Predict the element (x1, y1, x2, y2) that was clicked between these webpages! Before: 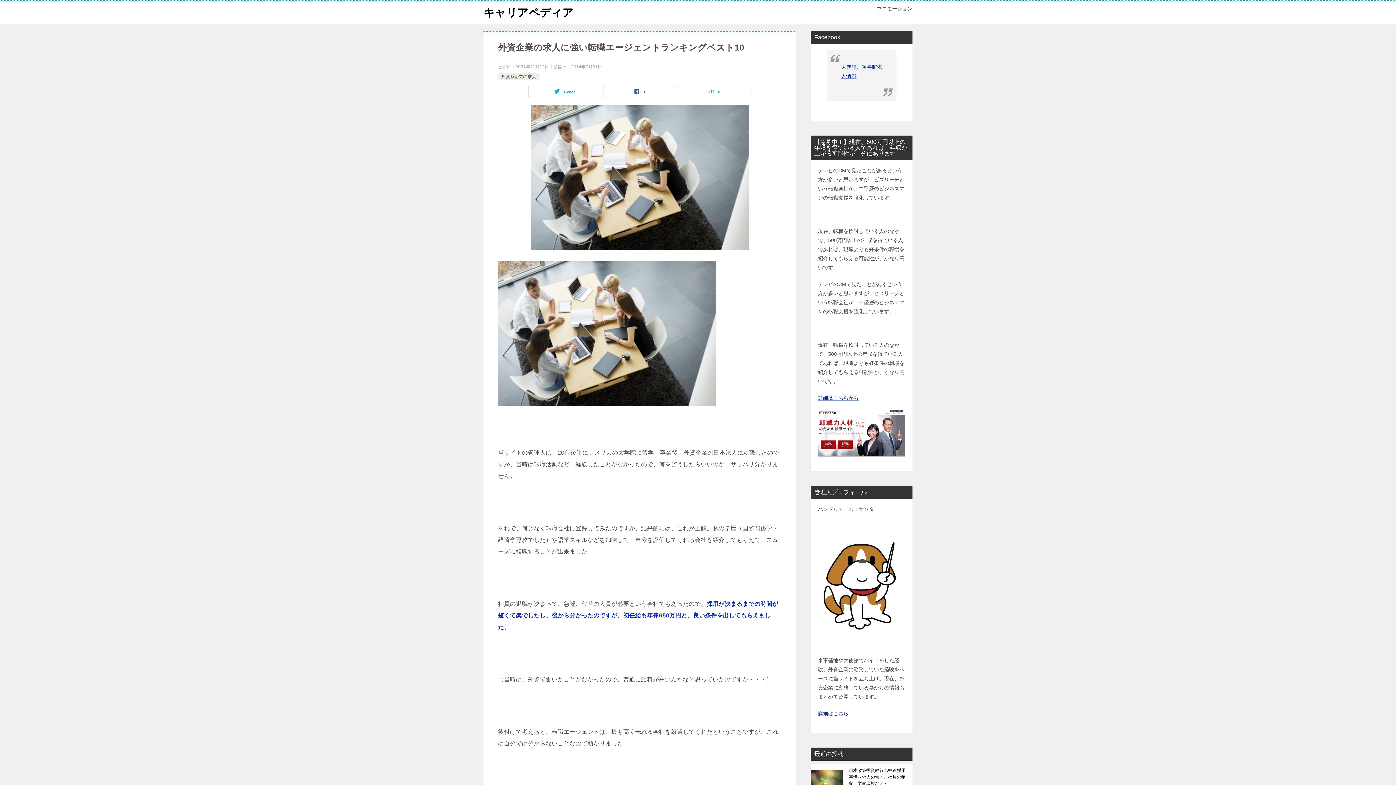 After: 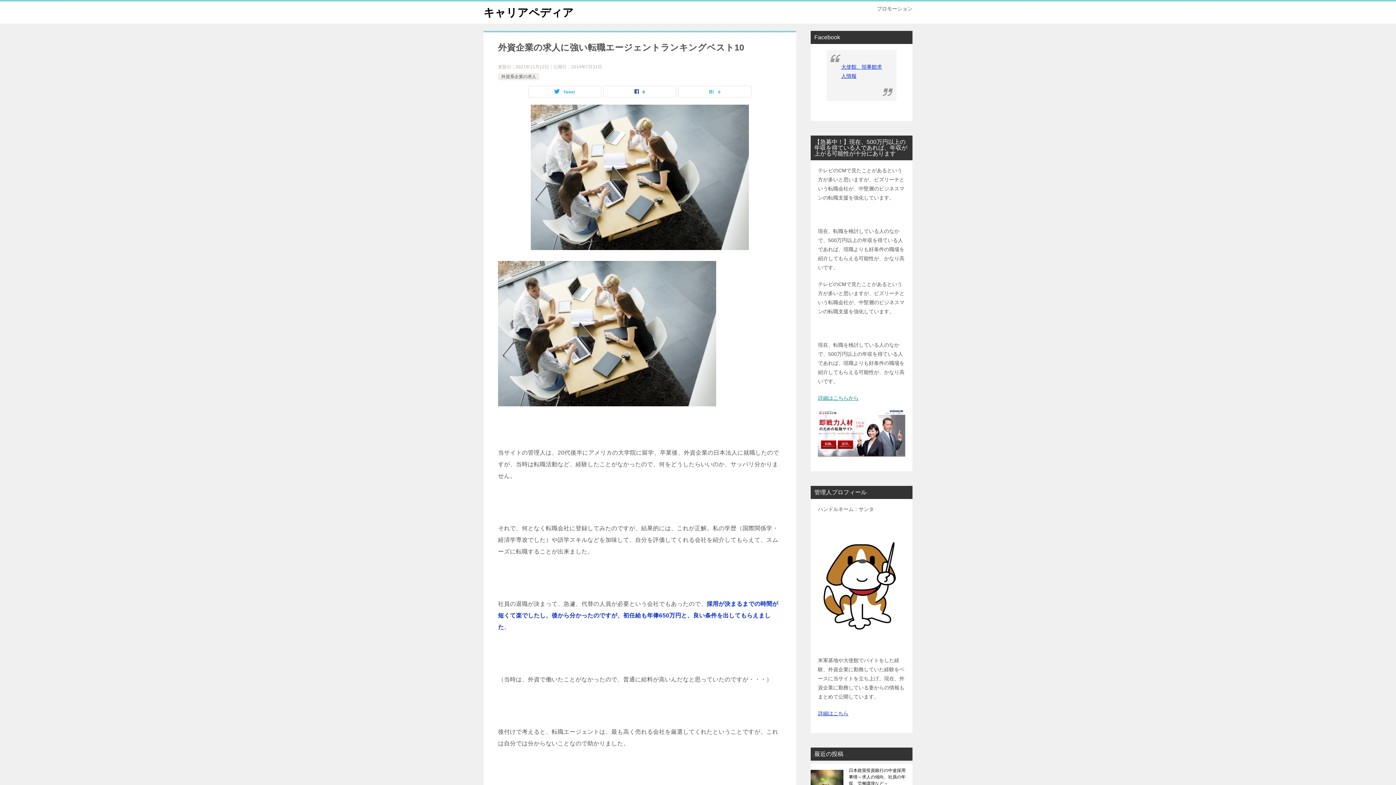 Action: label: 詳細はこちらから bbox: (818, 395, 858, 401)